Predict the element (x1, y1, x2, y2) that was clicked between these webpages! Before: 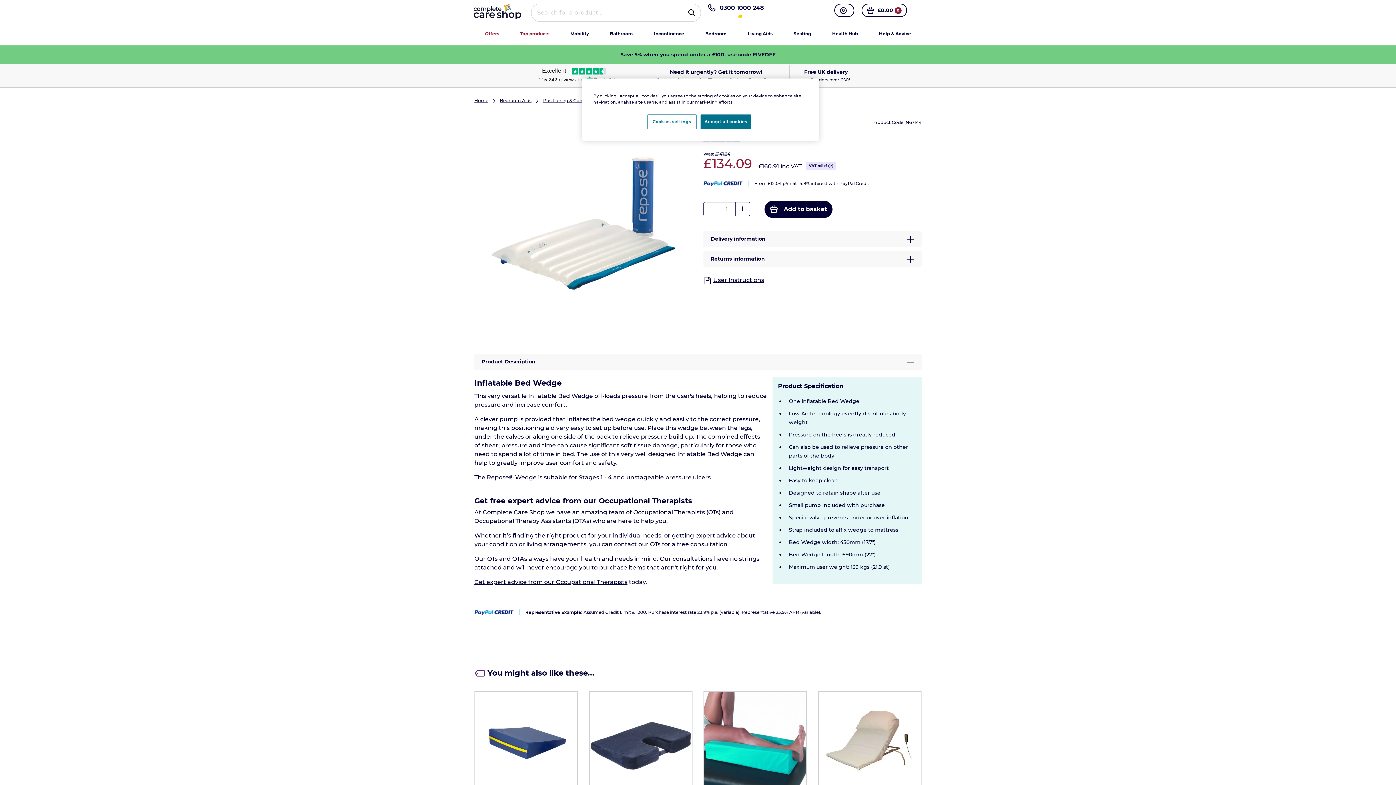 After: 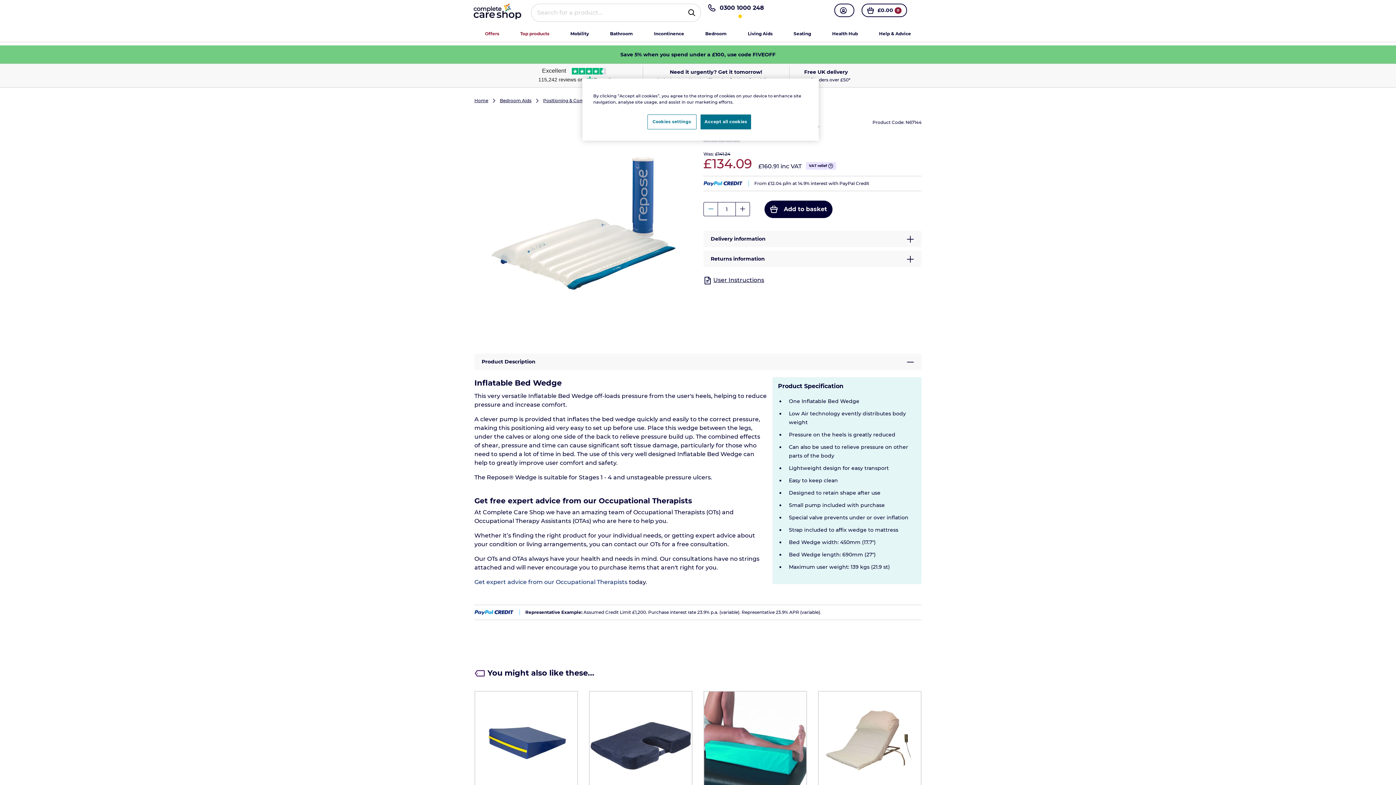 Action: bbox: (474, 578, 627, 585) label: Get expert advice from our Occupational Therapists